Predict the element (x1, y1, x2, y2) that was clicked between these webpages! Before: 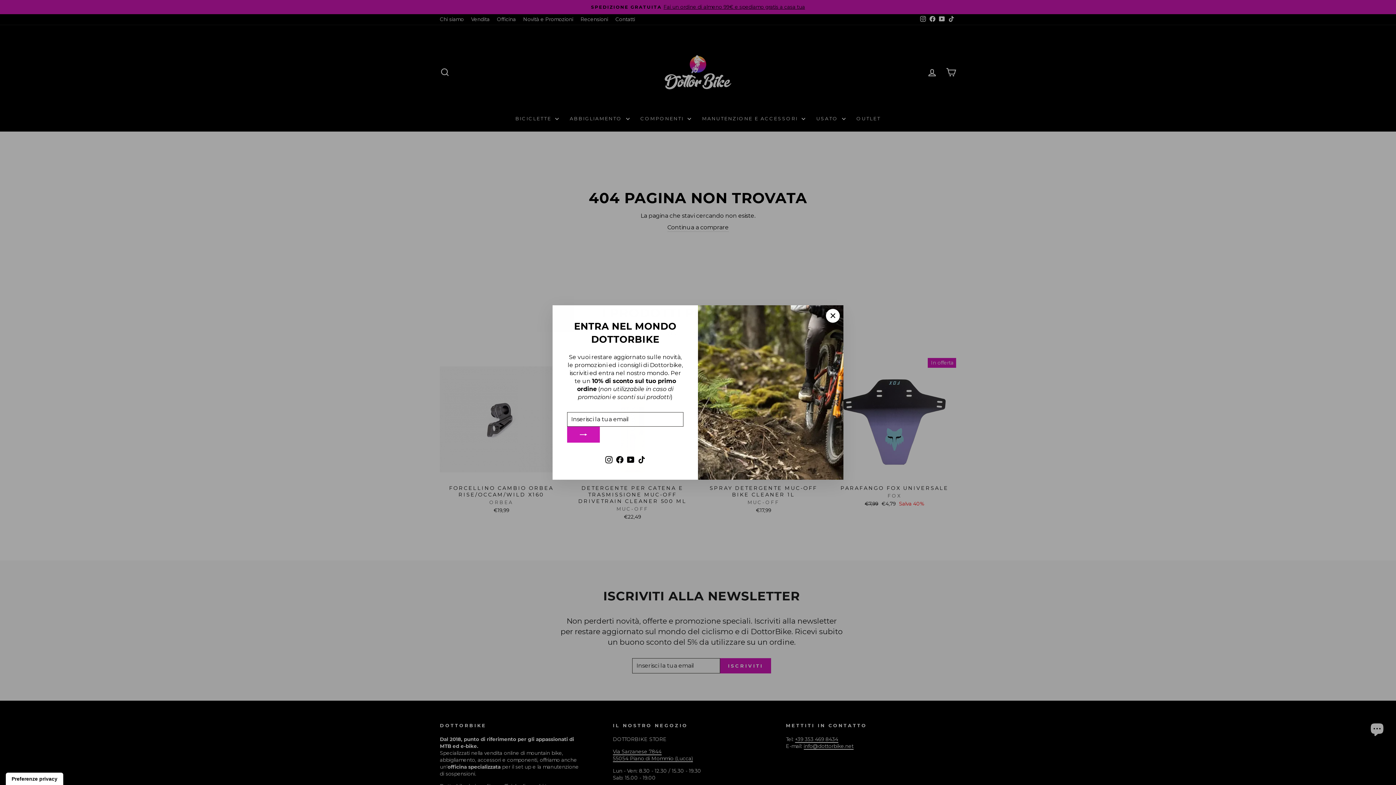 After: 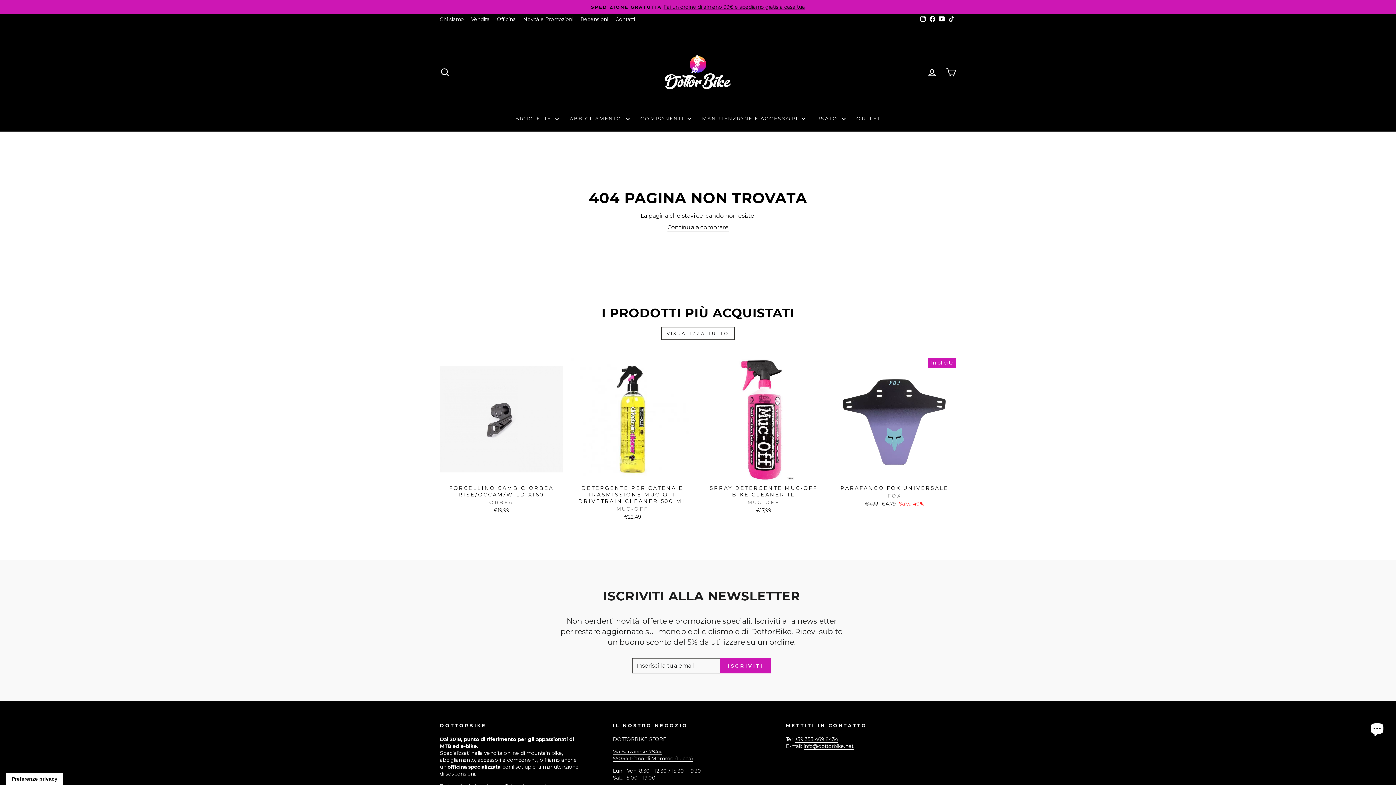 Action: bbox: (826, 309, 840, 322) label: "Chiudi (esc)"